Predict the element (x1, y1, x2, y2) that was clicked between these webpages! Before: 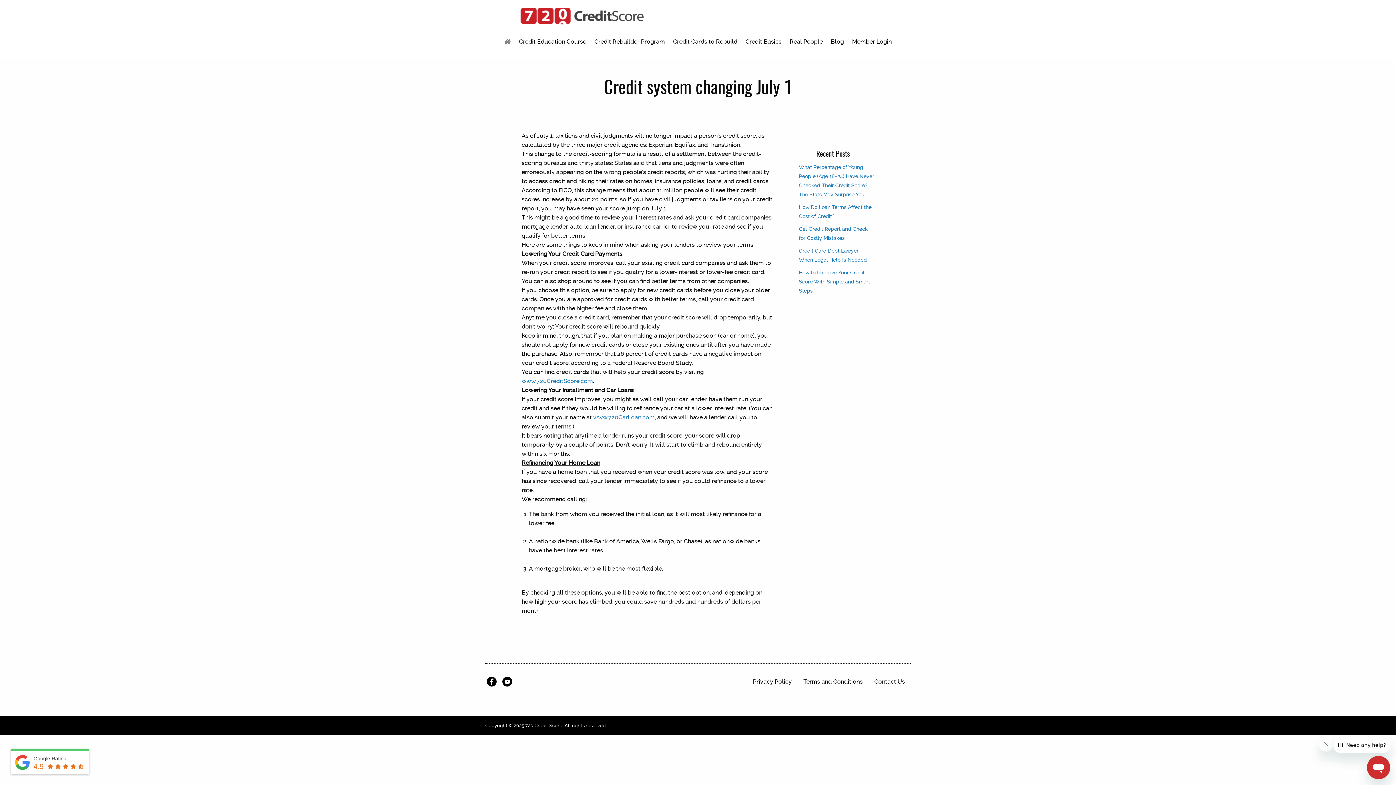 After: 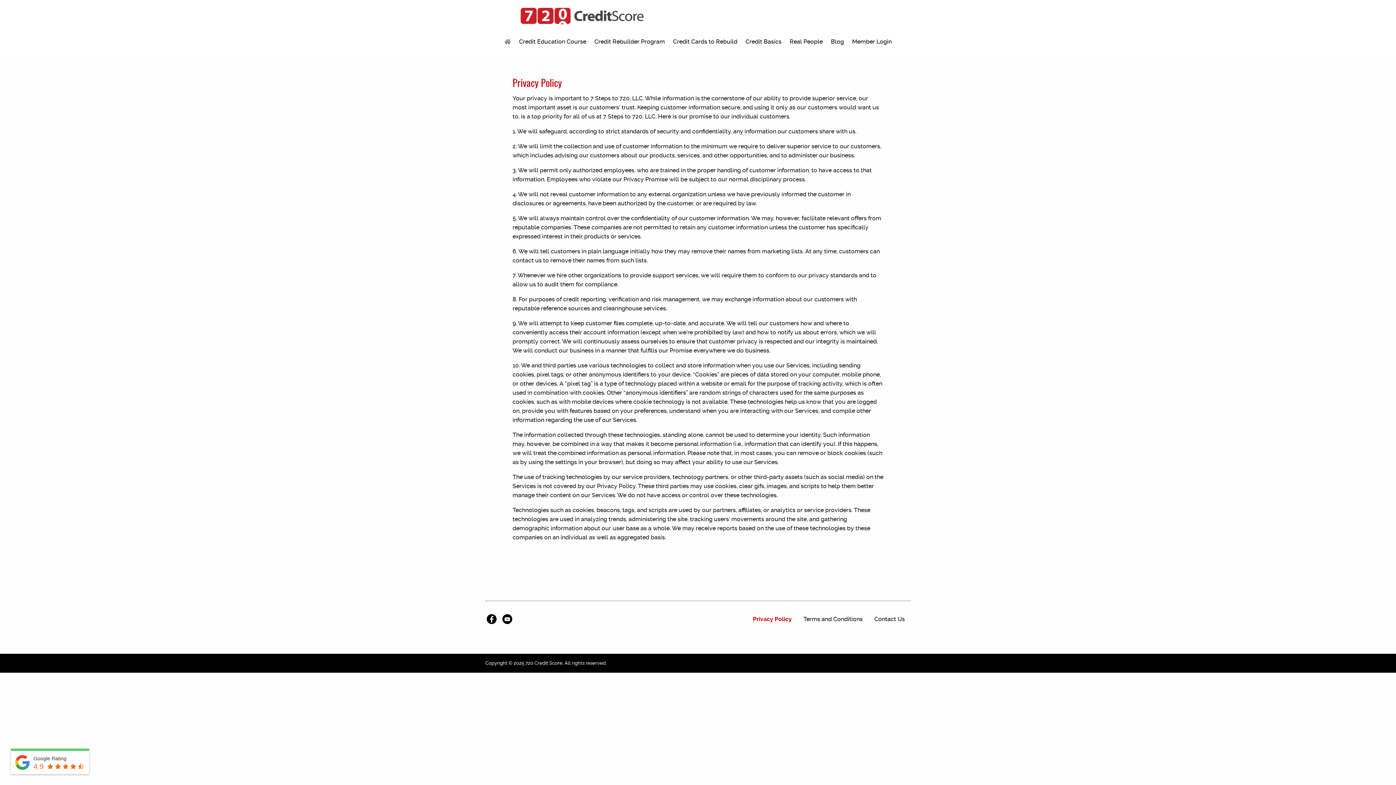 Action: label: Privacy Policy bbox: (747, 675, 797, 689)